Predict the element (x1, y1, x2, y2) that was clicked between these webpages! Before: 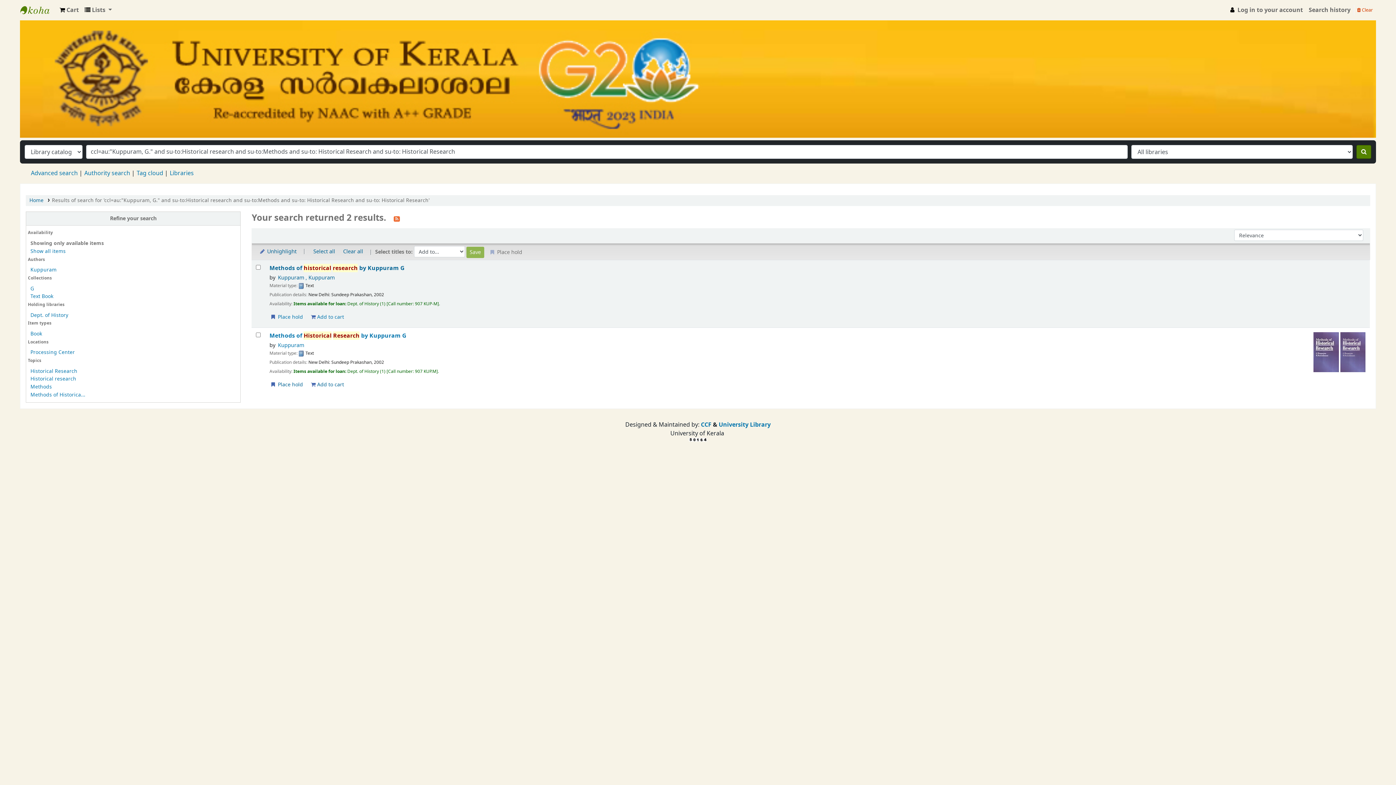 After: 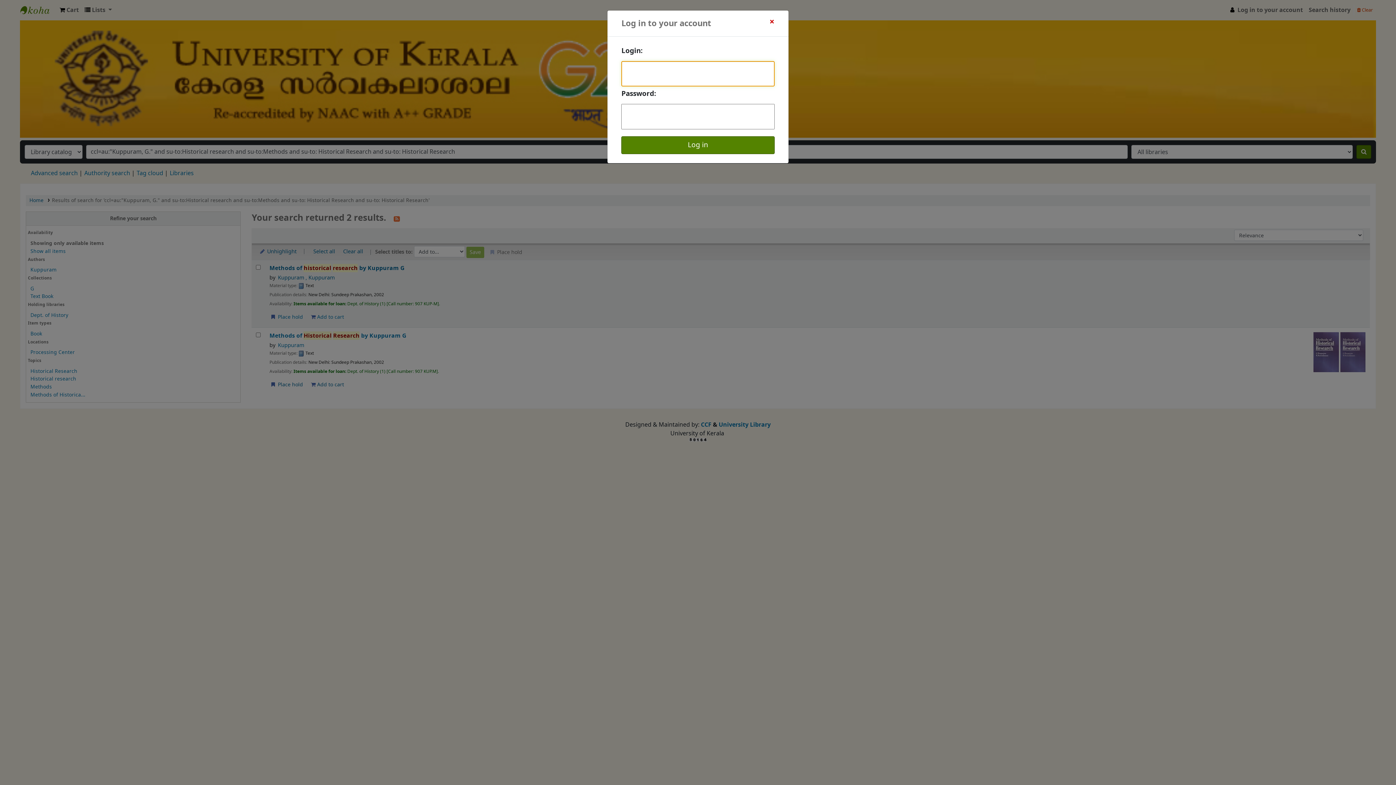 Action: bbox: (1225, 2, 1306, 17) label:  Log in to your account